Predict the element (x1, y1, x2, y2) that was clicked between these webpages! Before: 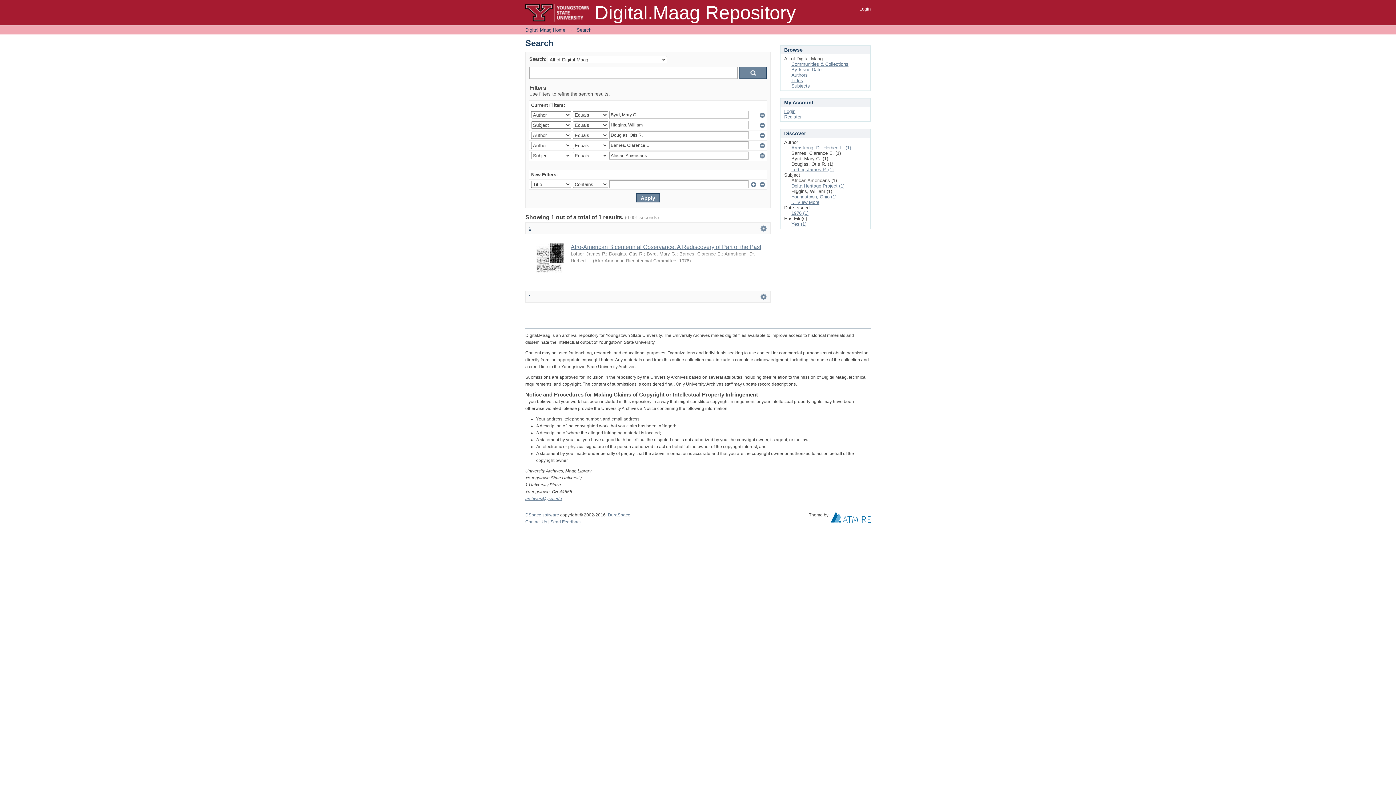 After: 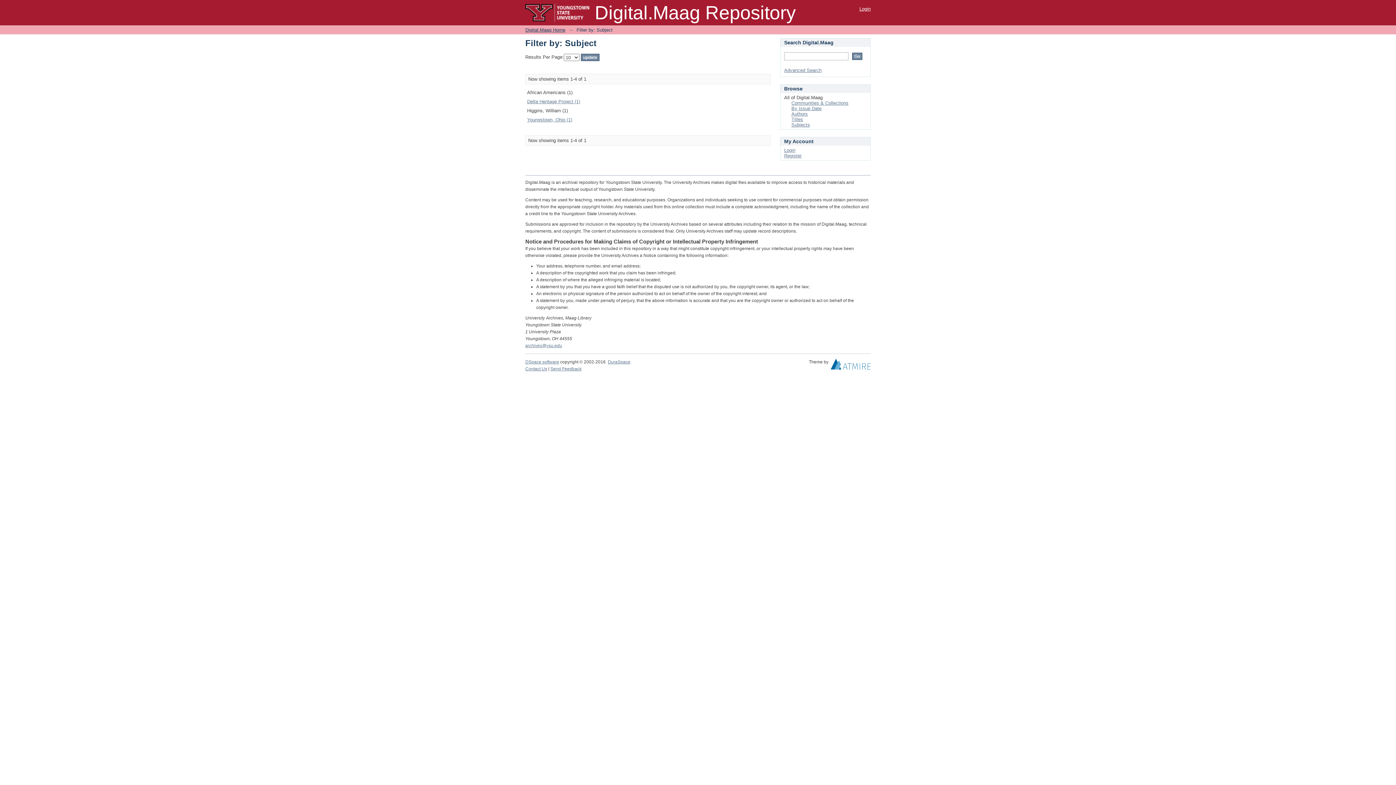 Action: bbox: (791, 199, 819, 205) label: ... View More